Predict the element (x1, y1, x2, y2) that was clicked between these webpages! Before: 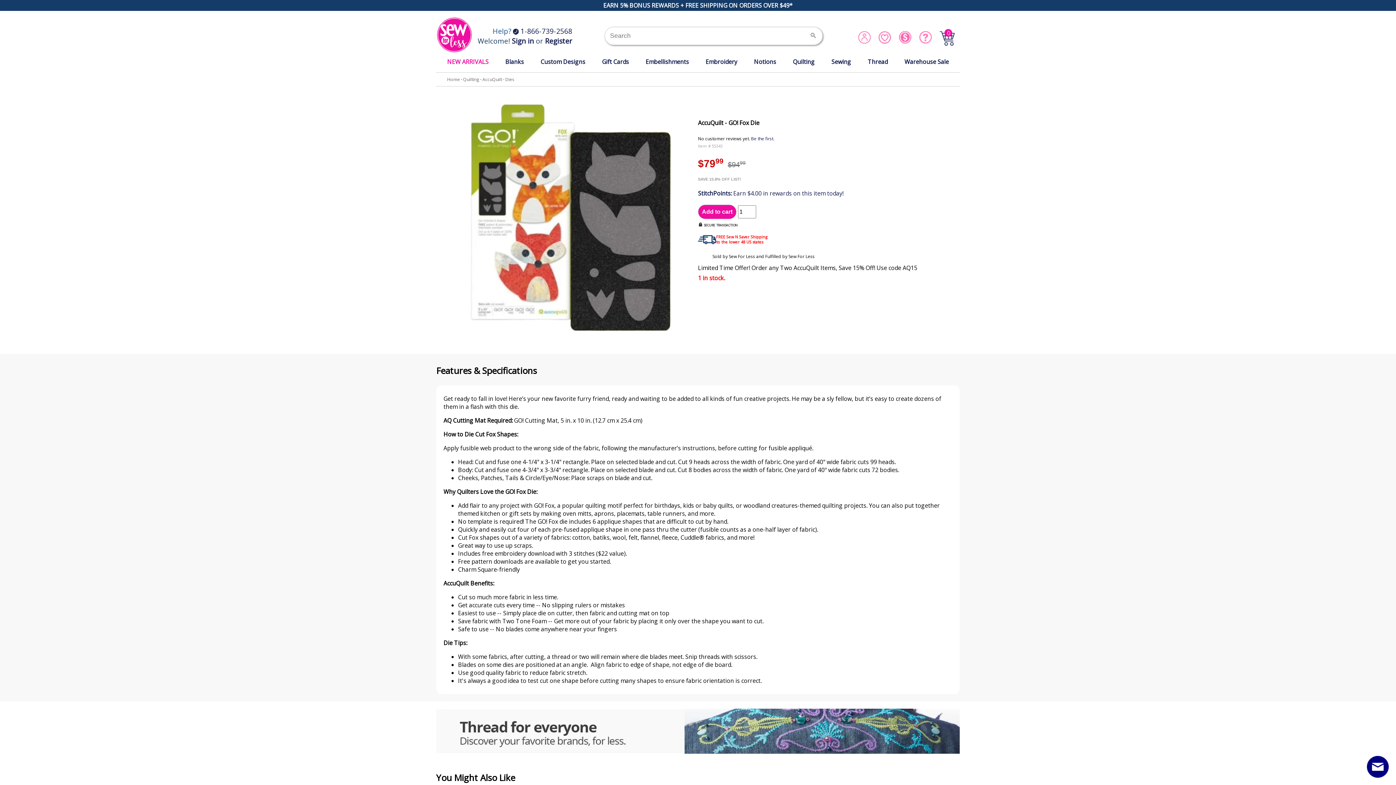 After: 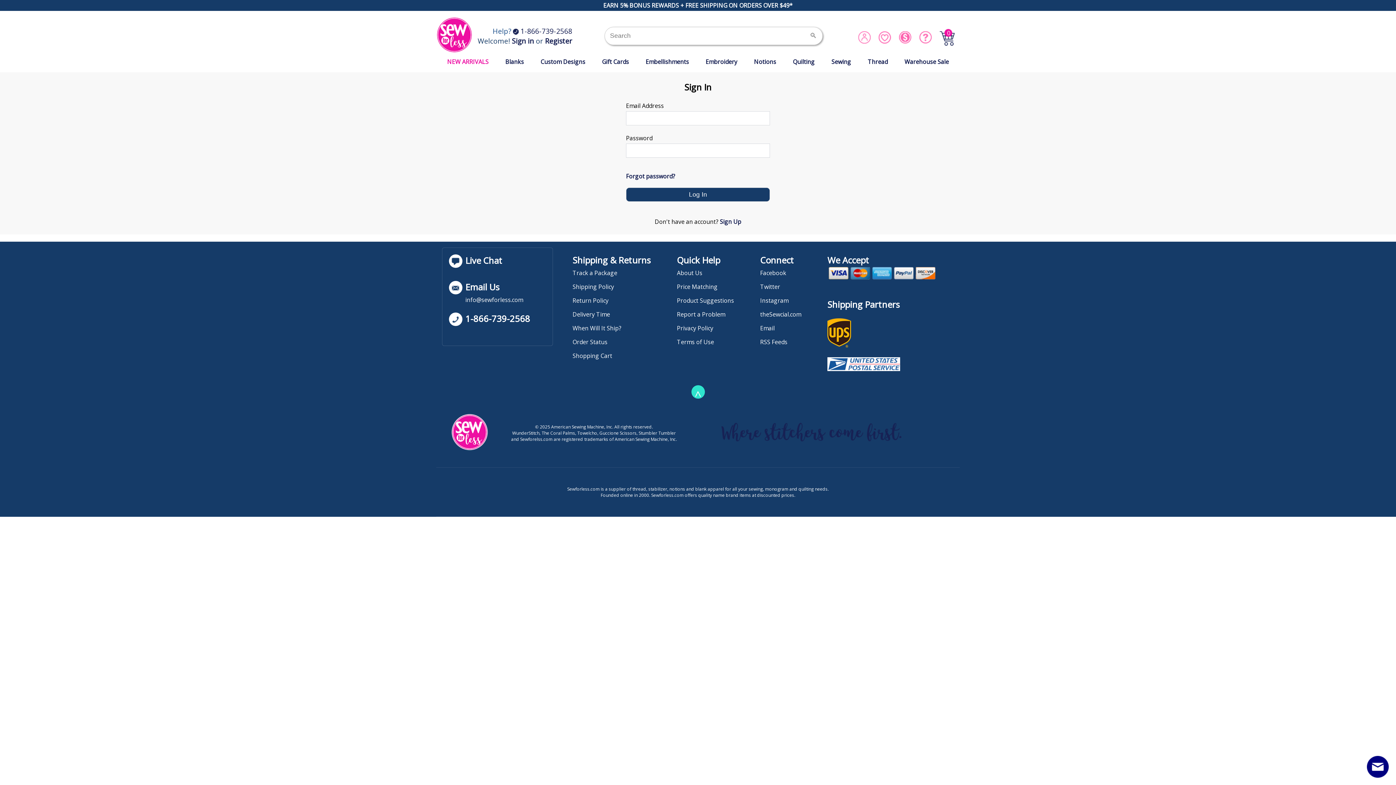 Action: bbox: (858, 37, 871, 45)